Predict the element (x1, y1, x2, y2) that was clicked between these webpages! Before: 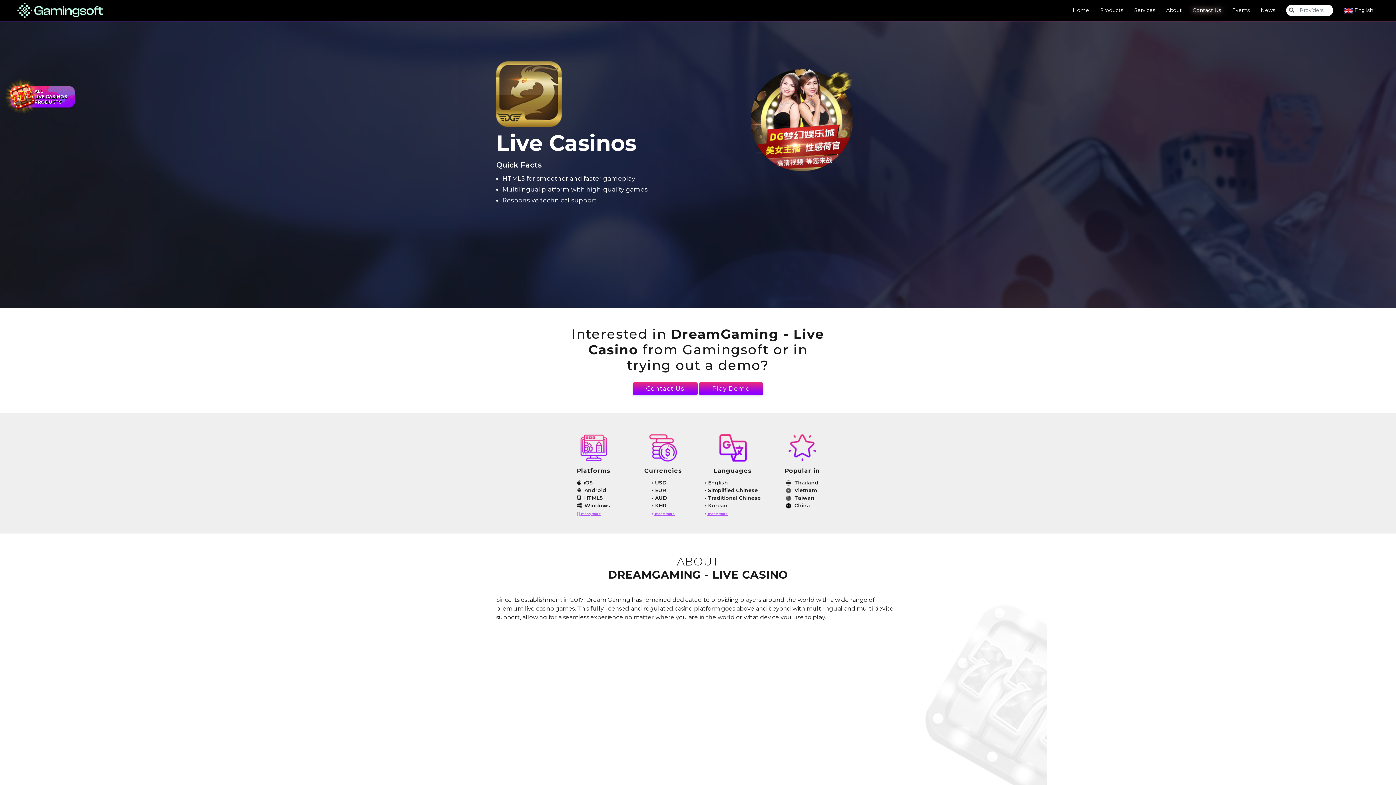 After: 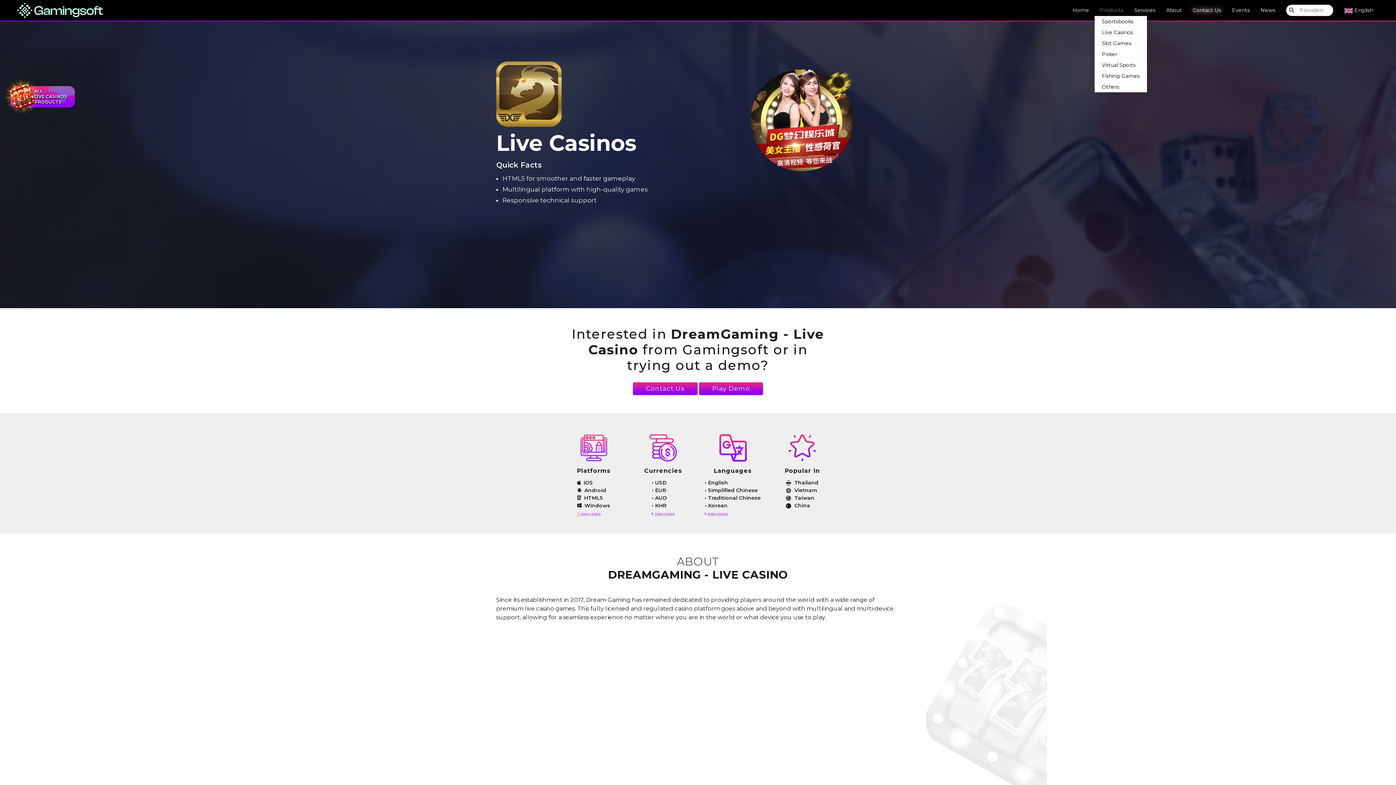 Action: label: Products bbox: (1100, 6, 1123, 13)